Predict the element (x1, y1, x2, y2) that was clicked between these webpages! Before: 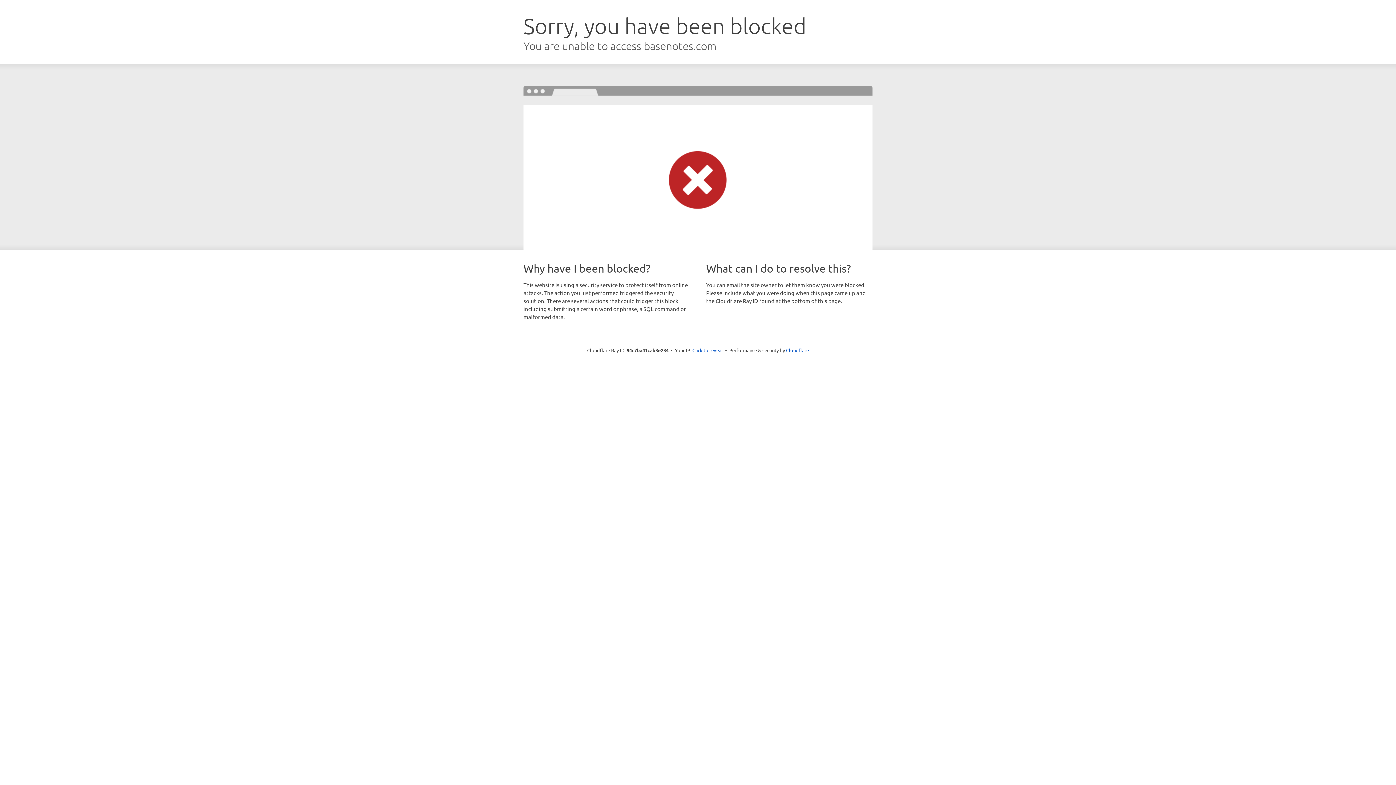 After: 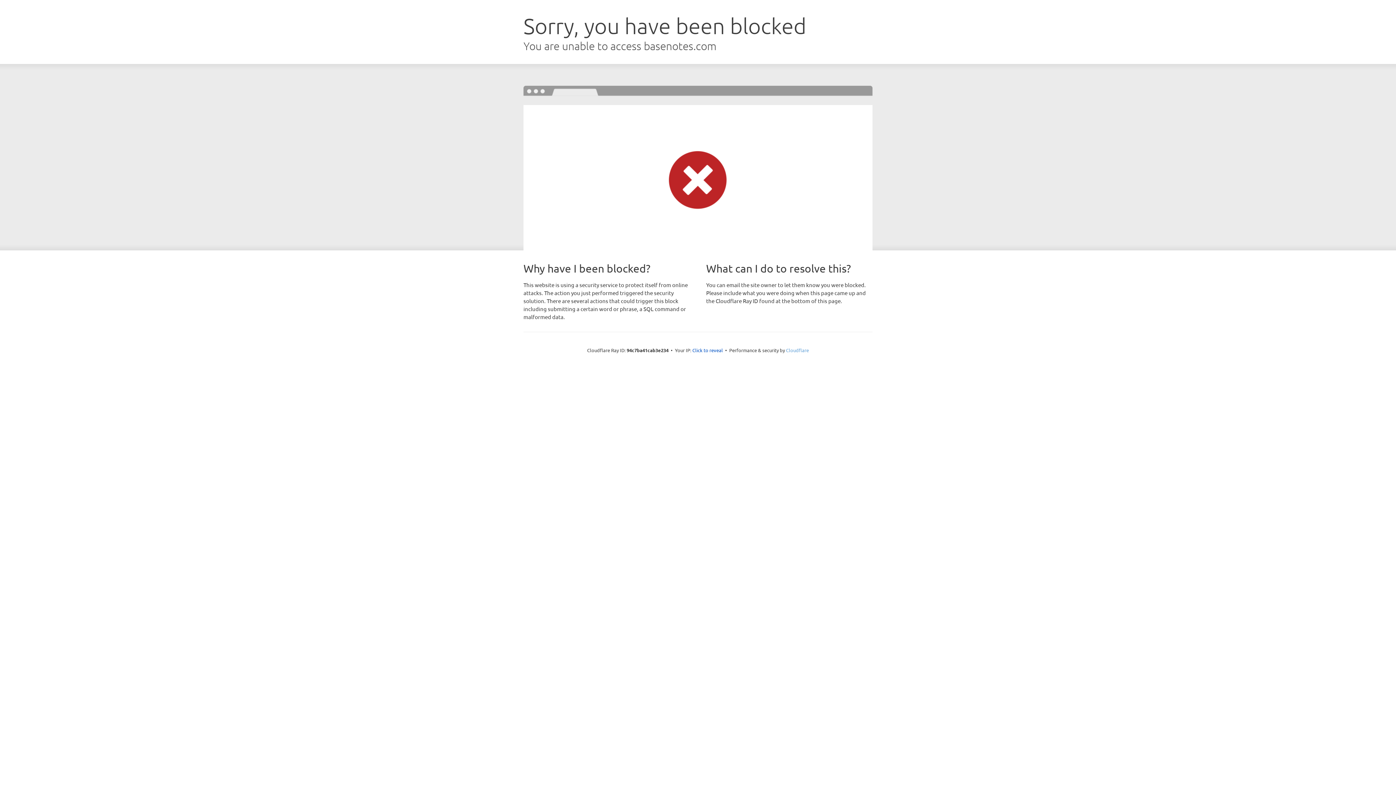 Action: bbox: (786, 347, 809, 353) label: Cloudflare